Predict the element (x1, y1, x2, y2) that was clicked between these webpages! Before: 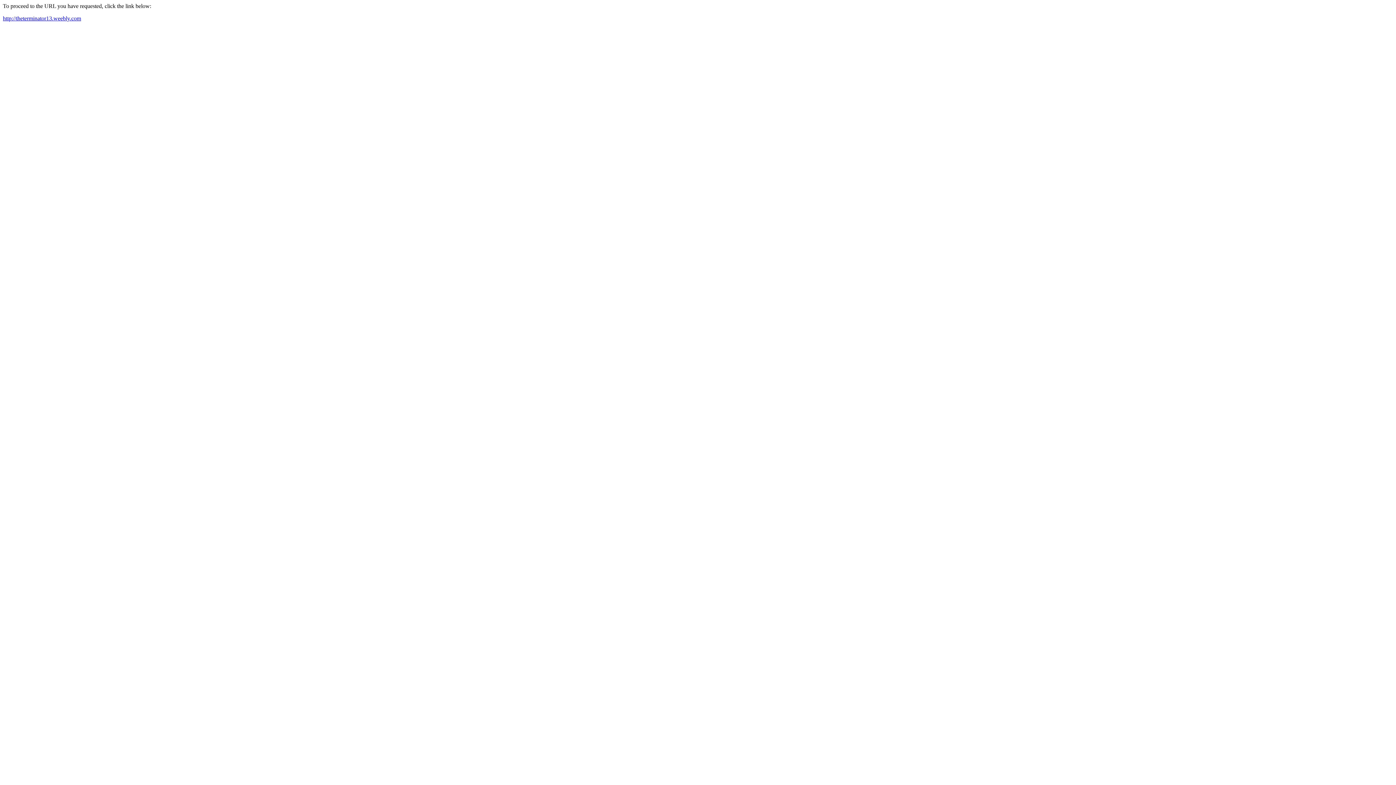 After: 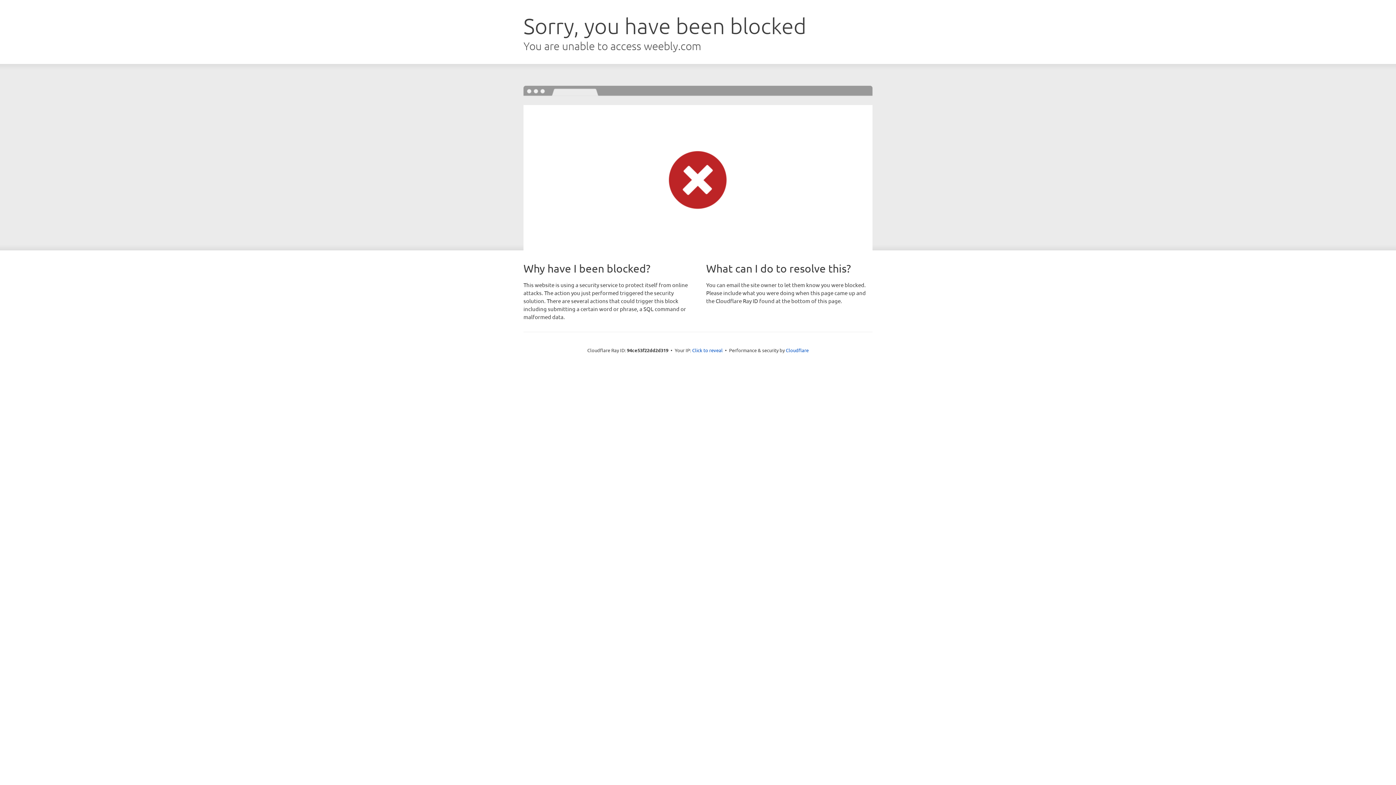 Action: bbox: (2, 15, 81, 21) label: http://theterminator13.weebly.com